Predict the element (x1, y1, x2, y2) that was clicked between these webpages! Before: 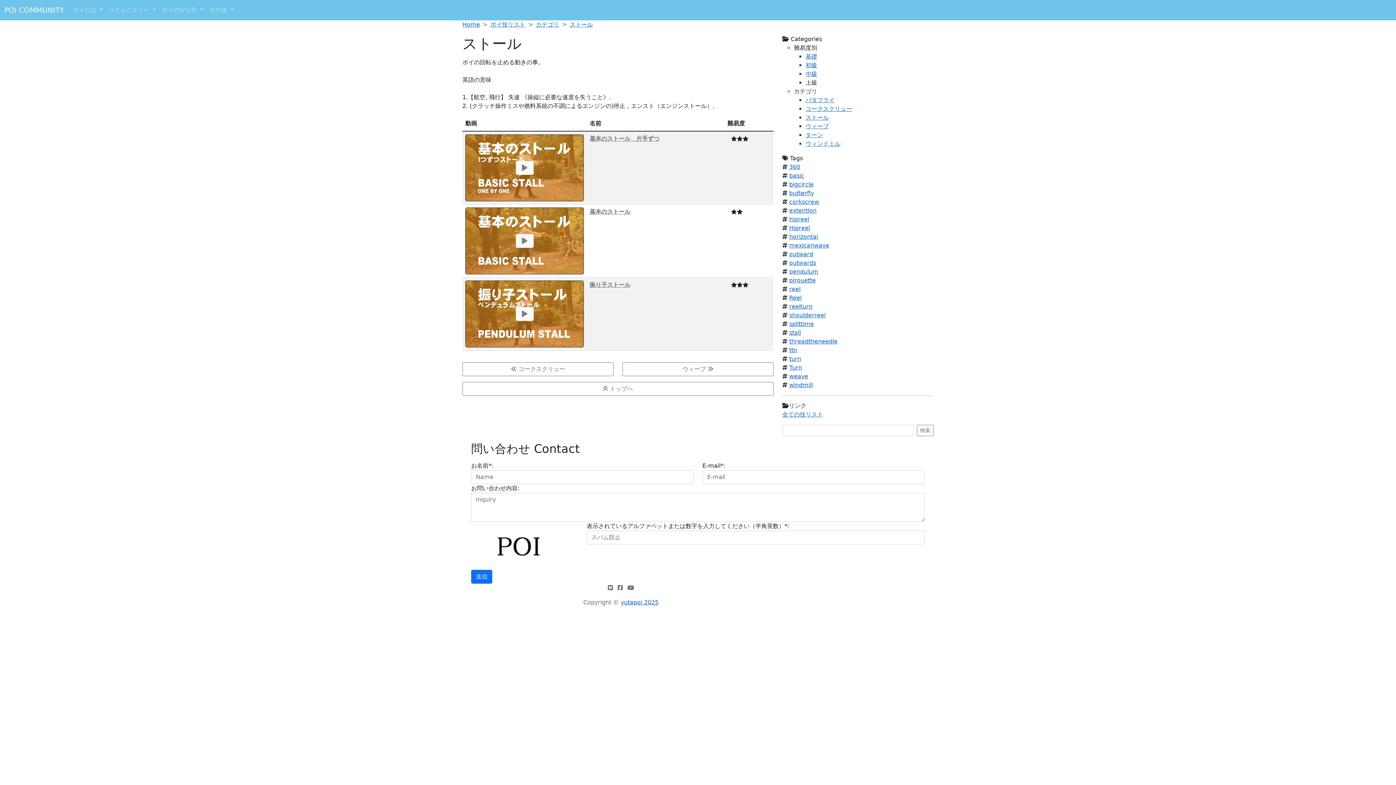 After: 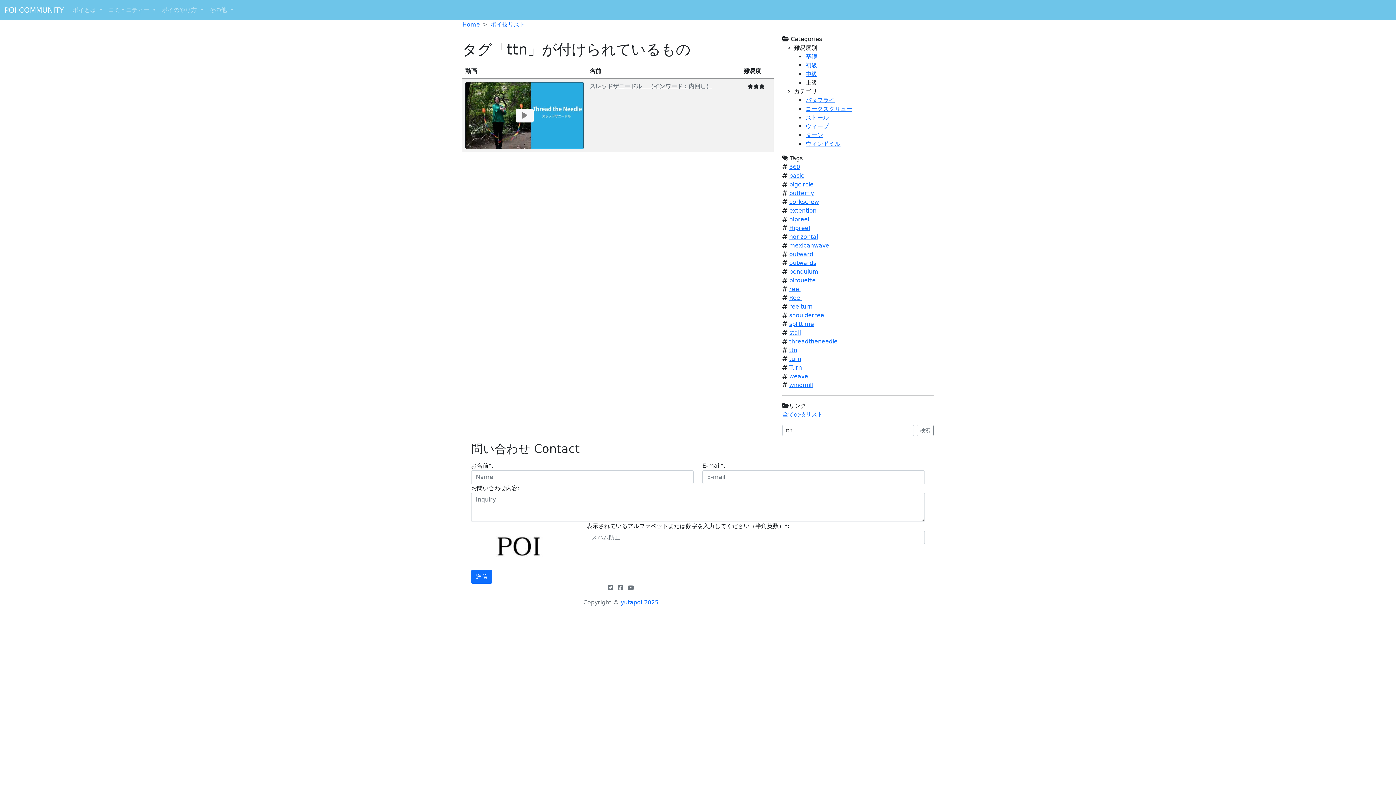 Action: bbox: (789, 346, 797, 353) label: ttn